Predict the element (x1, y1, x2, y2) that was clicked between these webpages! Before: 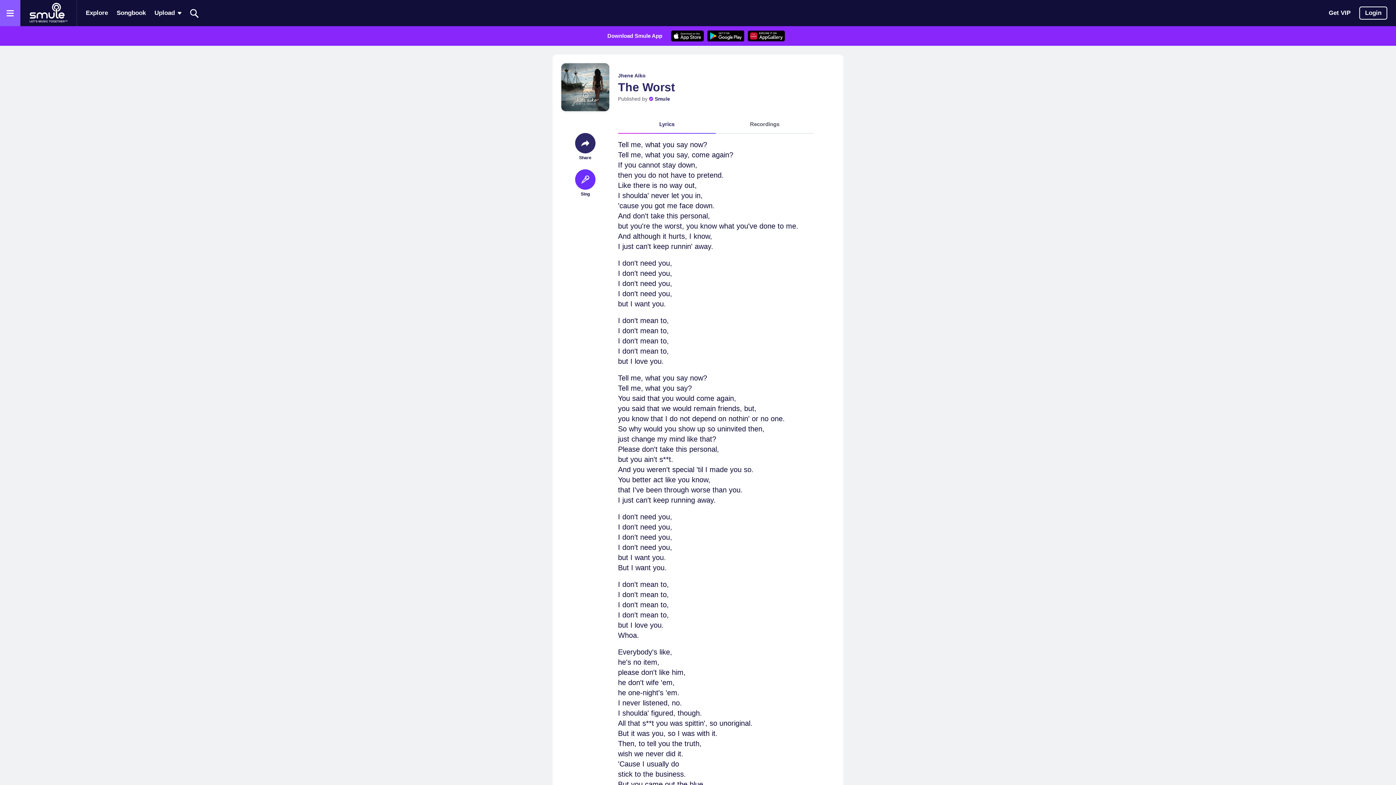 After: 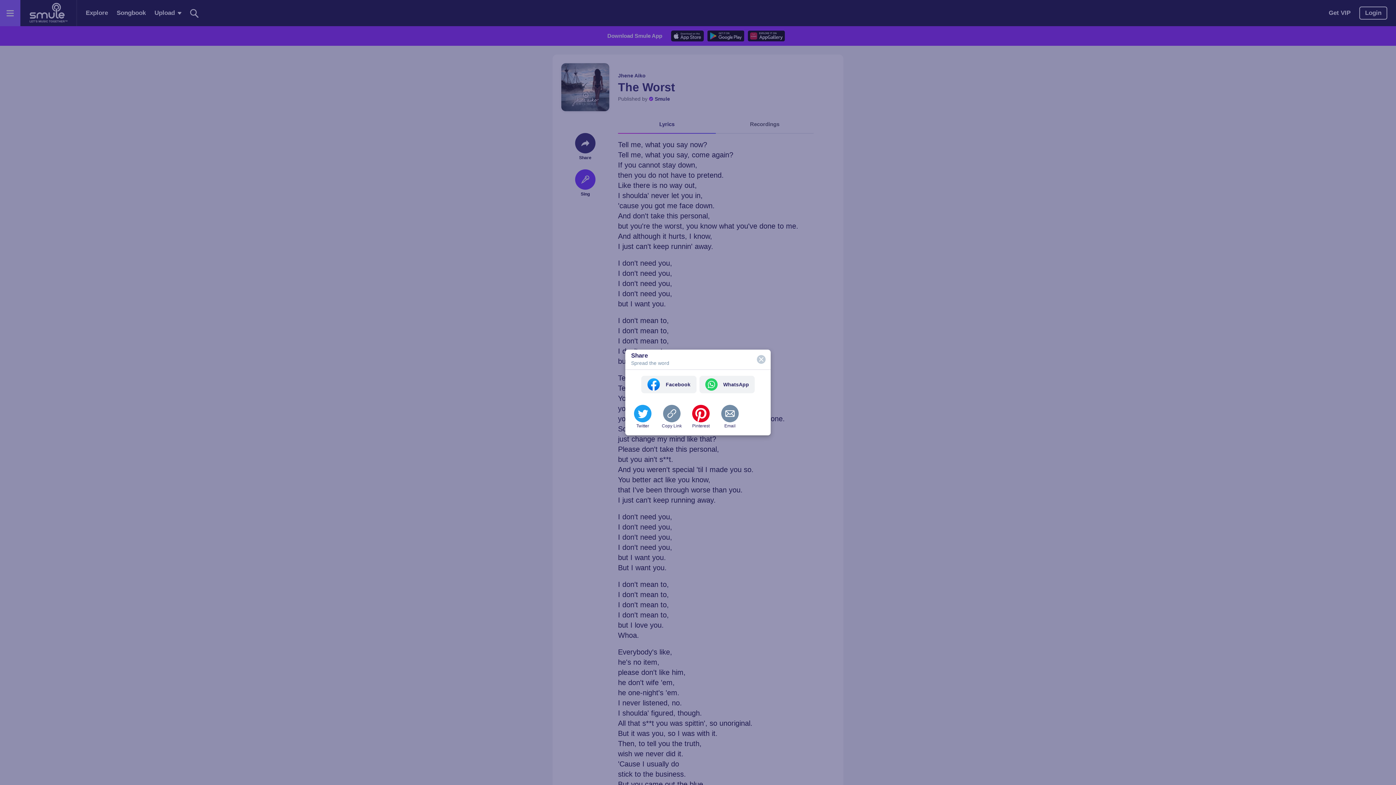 Action: bbox: (575, 133, 595, 153)